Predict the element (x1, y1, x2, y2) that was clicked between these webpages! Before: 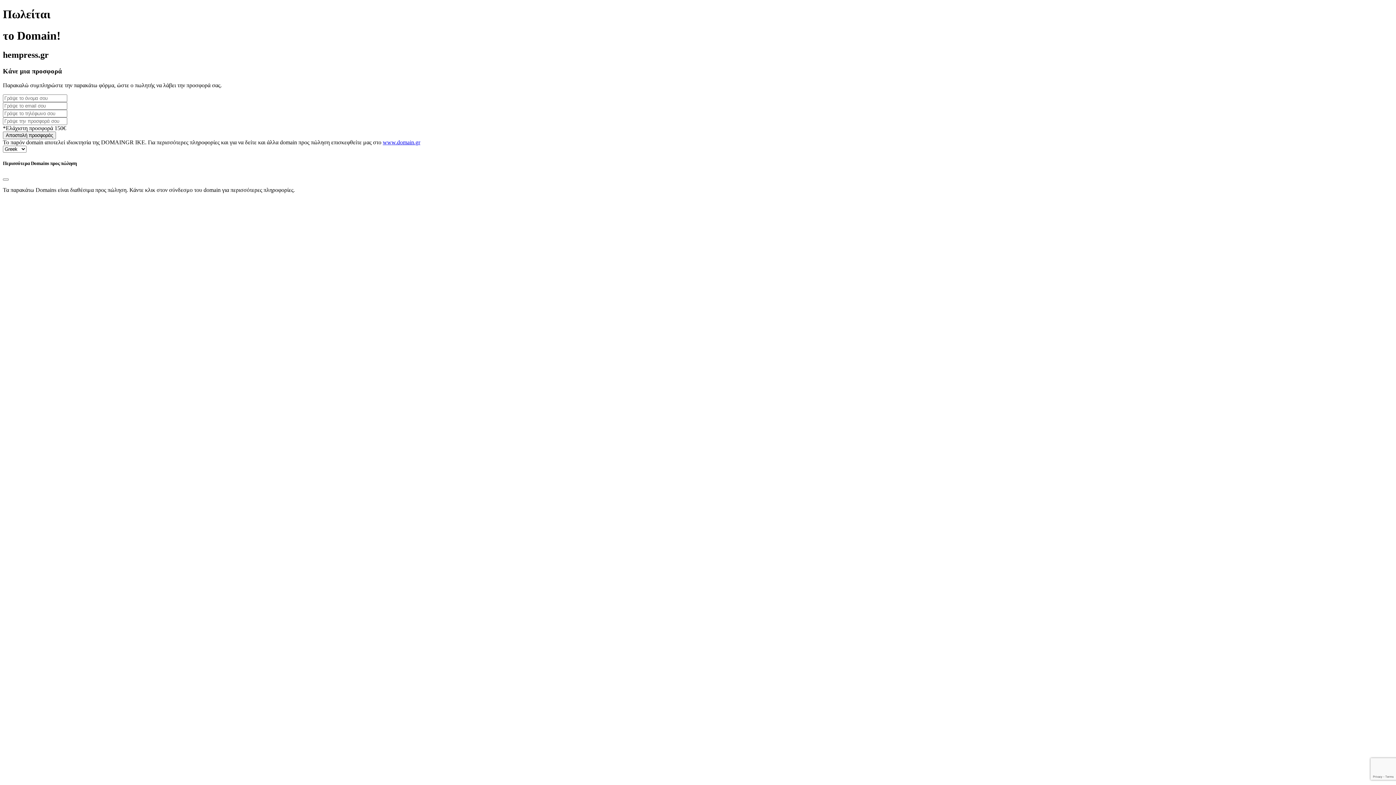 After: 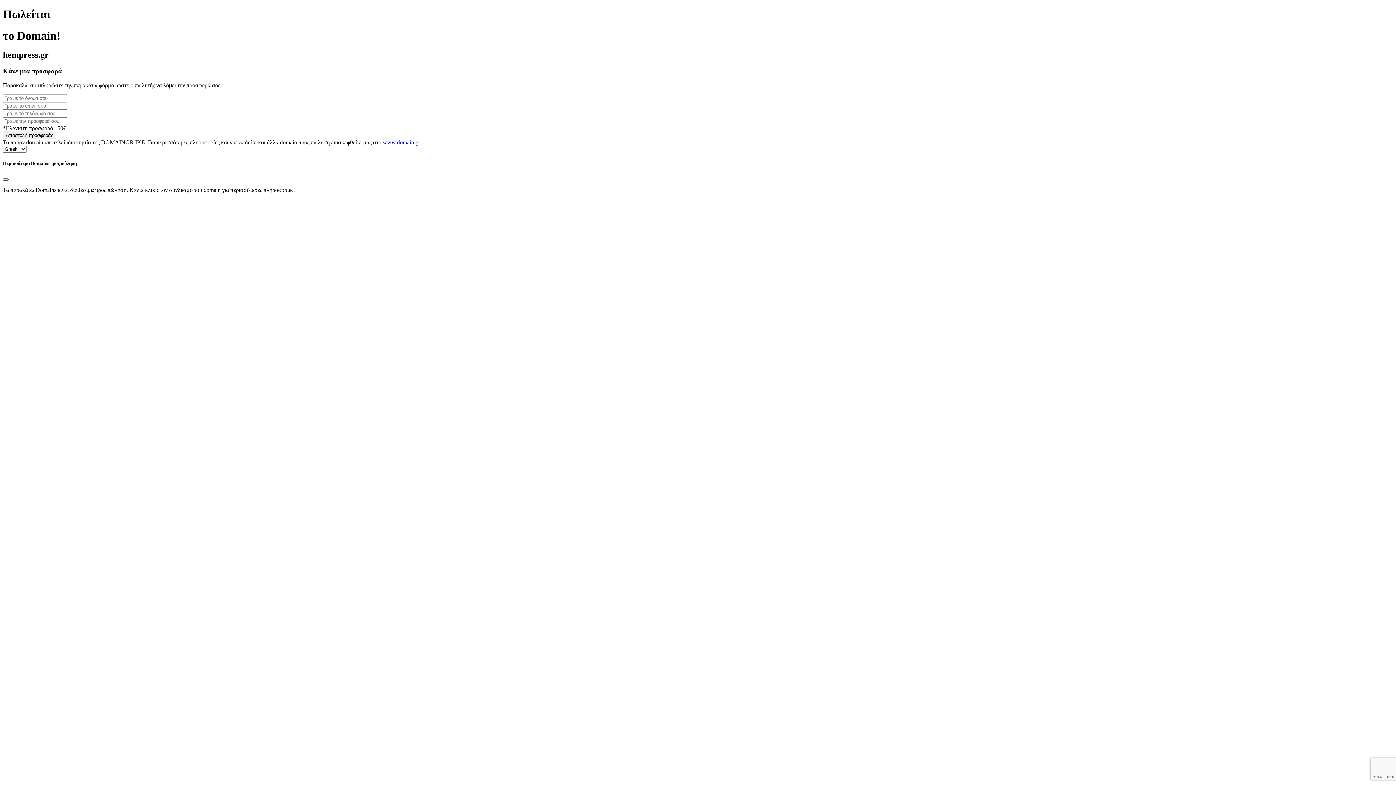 Action: label: Close bbox: (2, 178, 8, 180)